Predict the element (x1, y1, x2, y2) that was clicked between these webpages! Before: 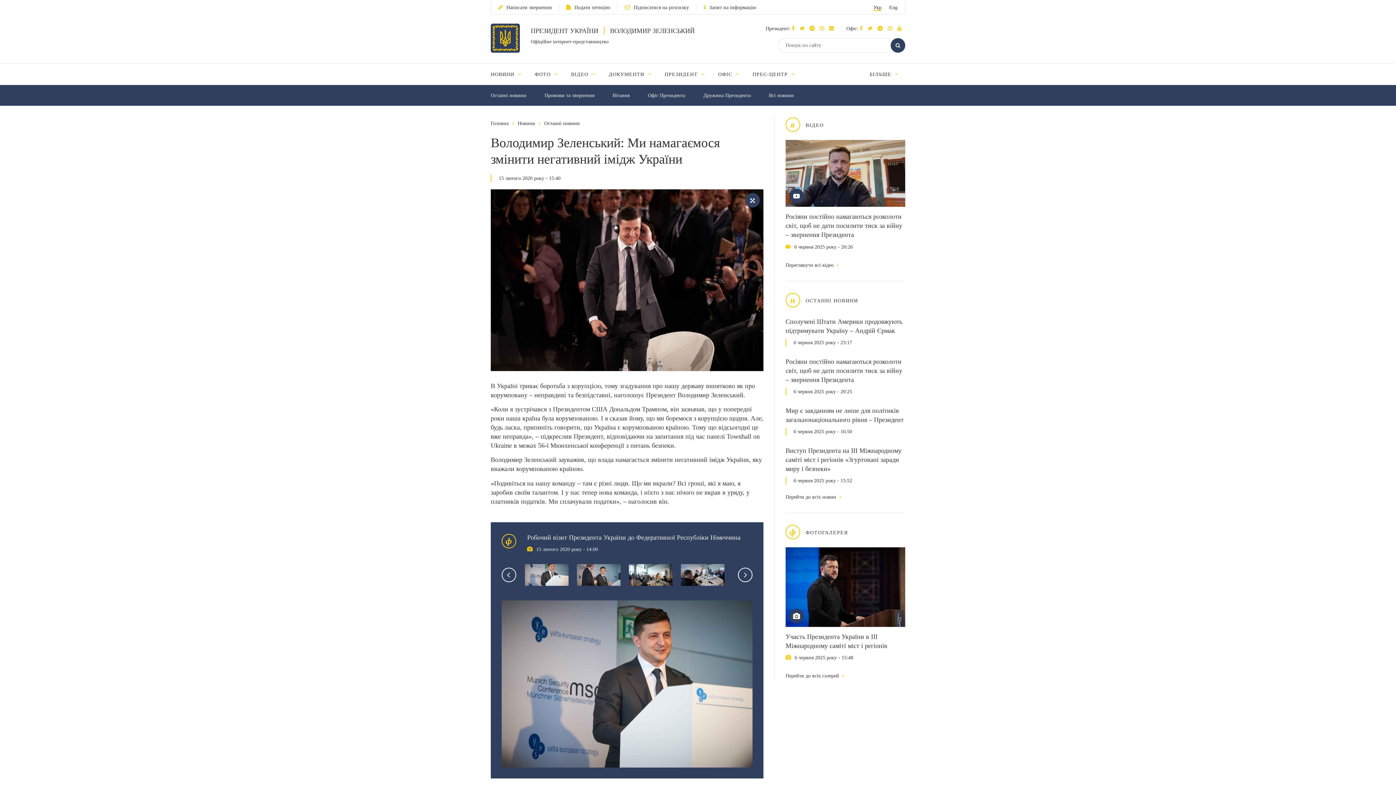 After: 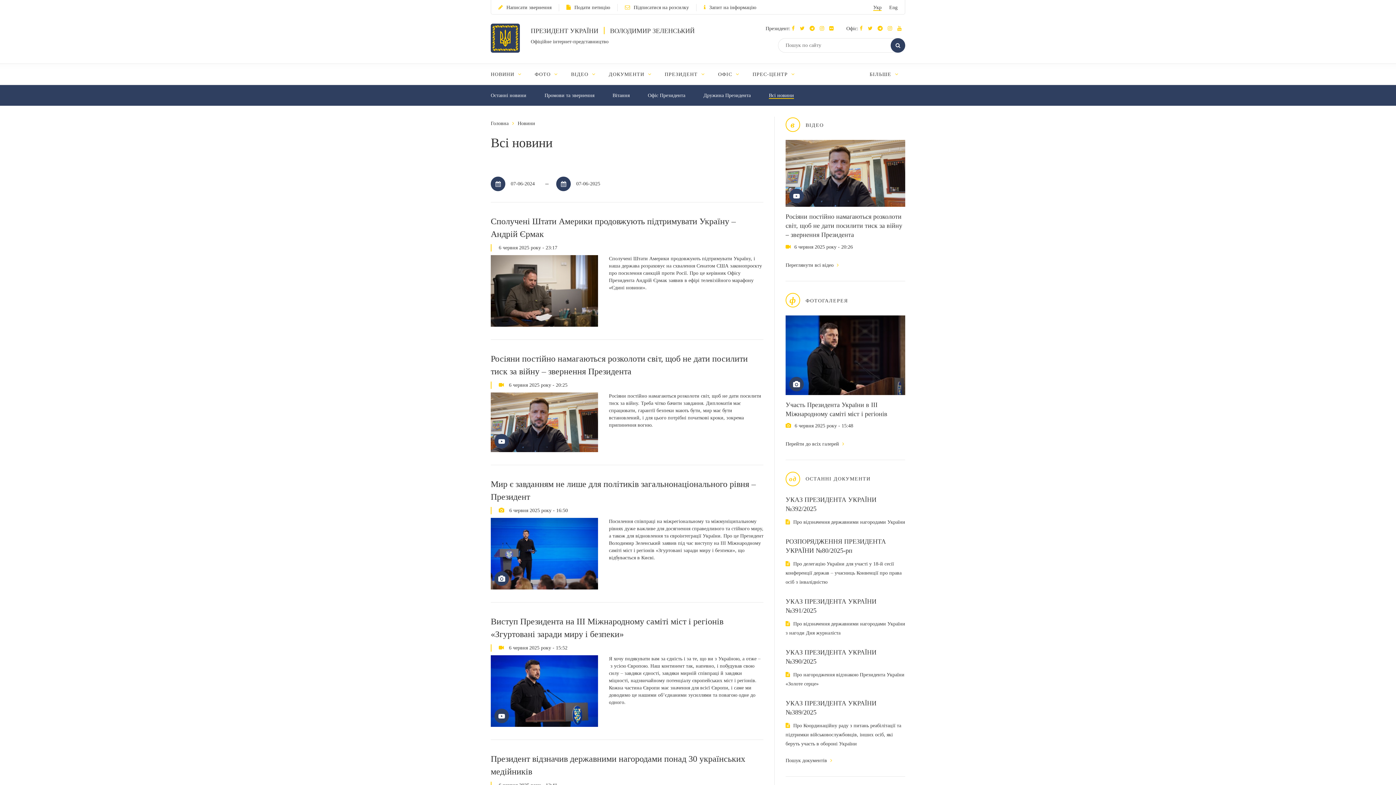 Action: label: НОВИНИ  bbox: (490, 71, 521, 77)